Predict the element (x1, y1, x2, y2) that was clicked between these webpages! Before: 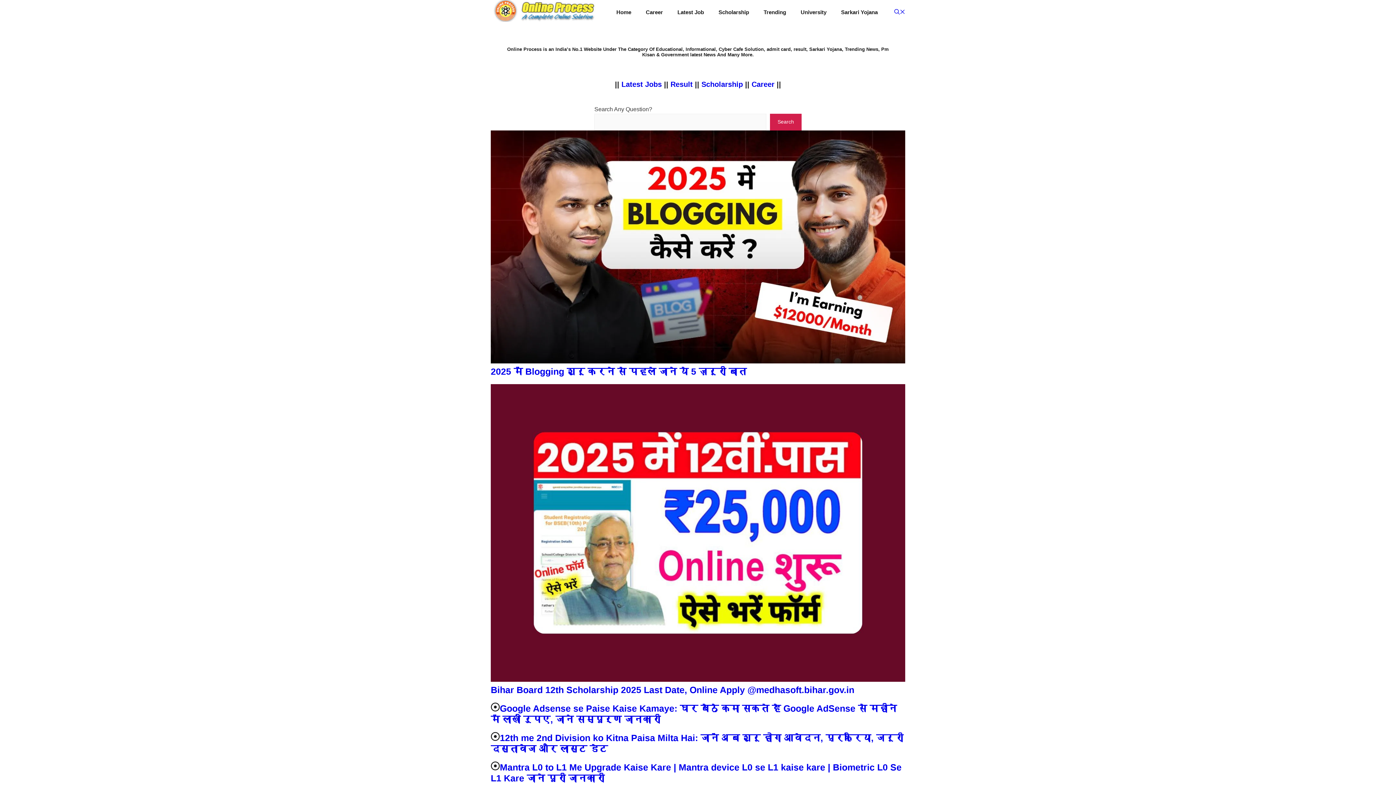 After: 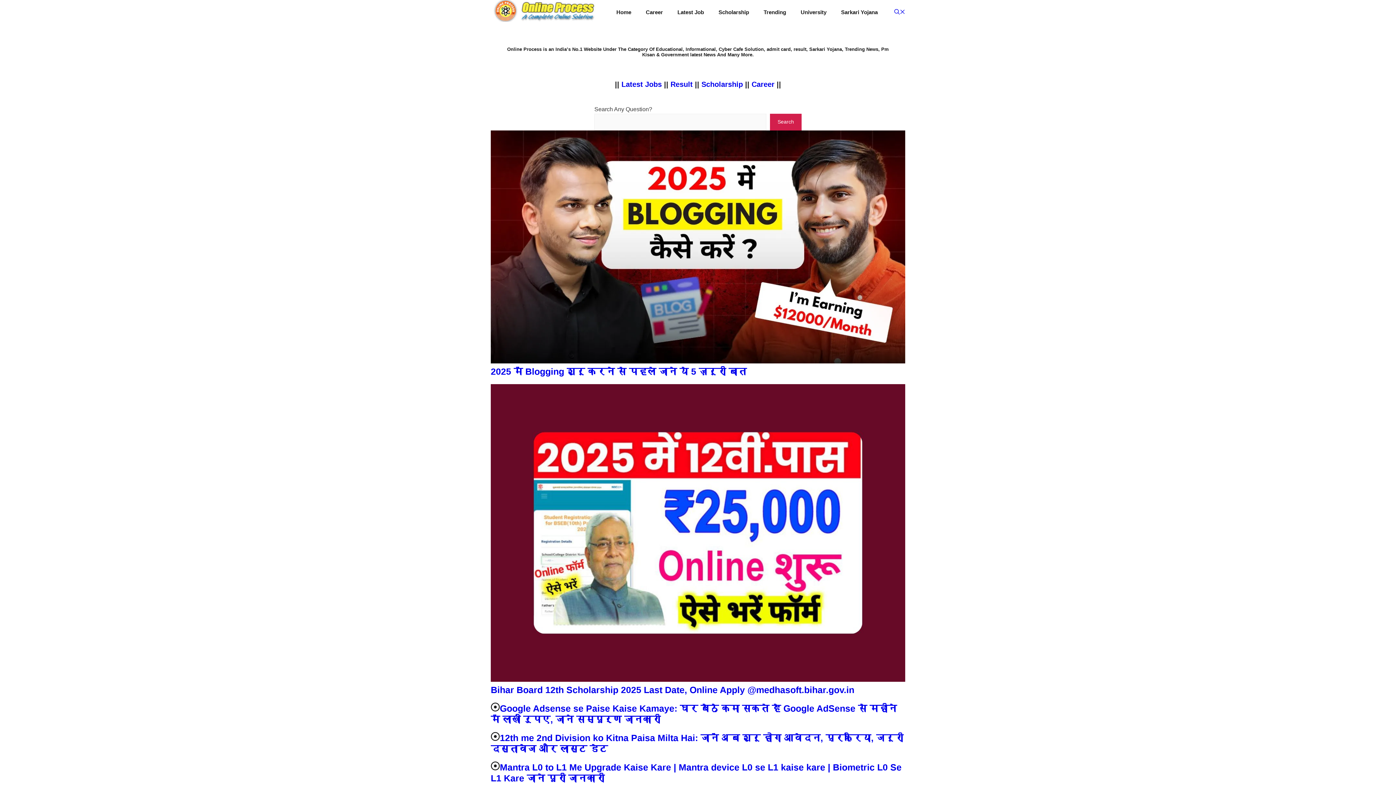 Action: bbox: (609, 1, 638, 23) label: Home